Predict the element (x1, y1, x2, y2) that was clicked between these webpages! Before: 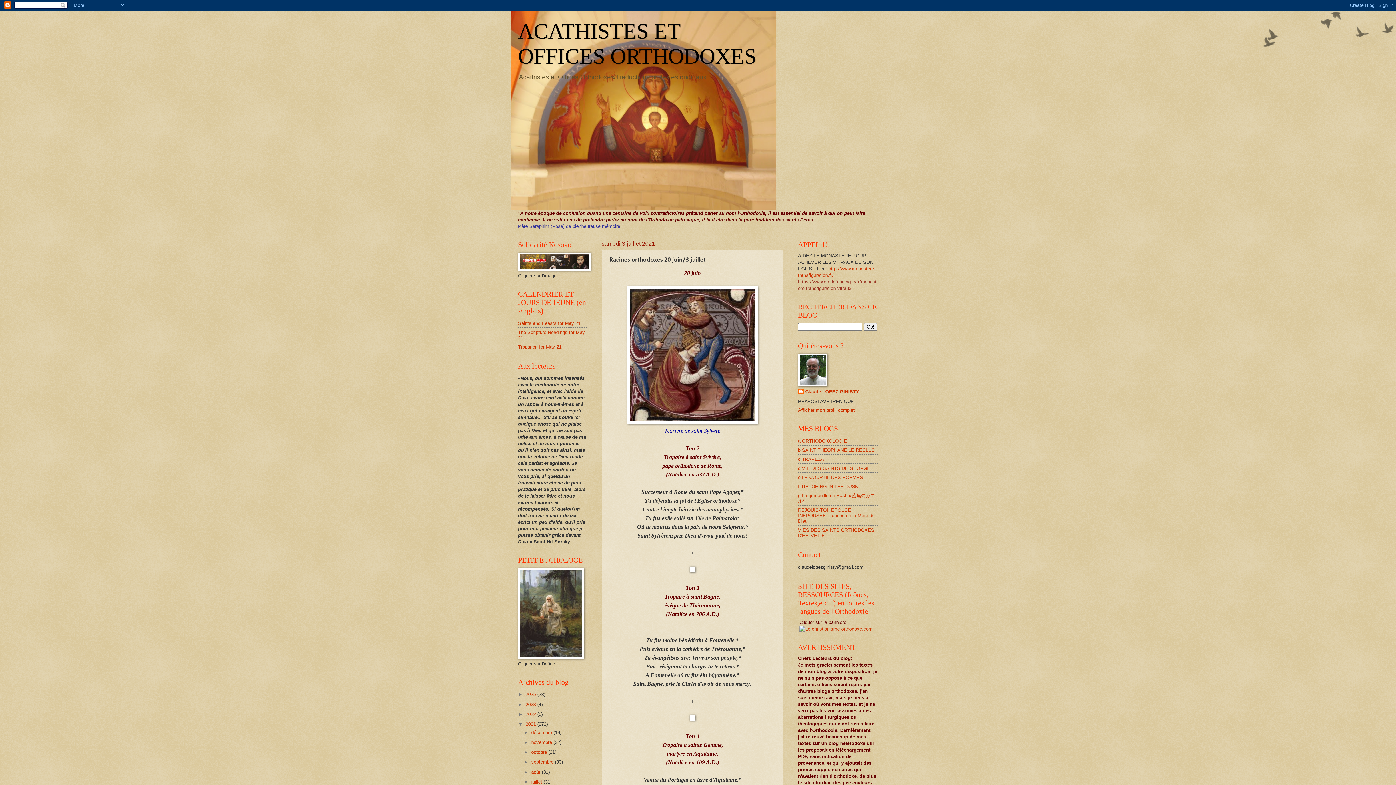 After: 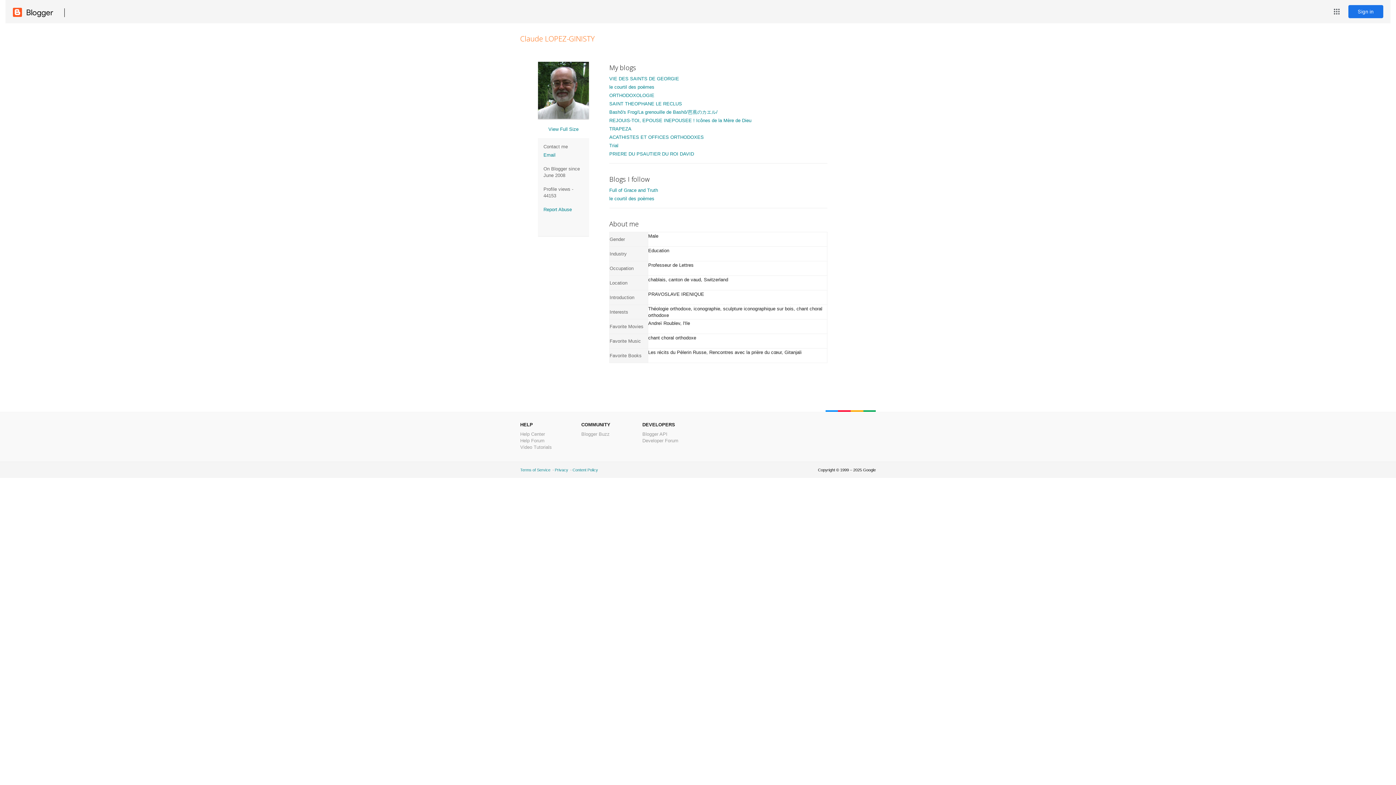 Action: label: Afficher mon profil complet bbox: (798, 407, 854, 413)